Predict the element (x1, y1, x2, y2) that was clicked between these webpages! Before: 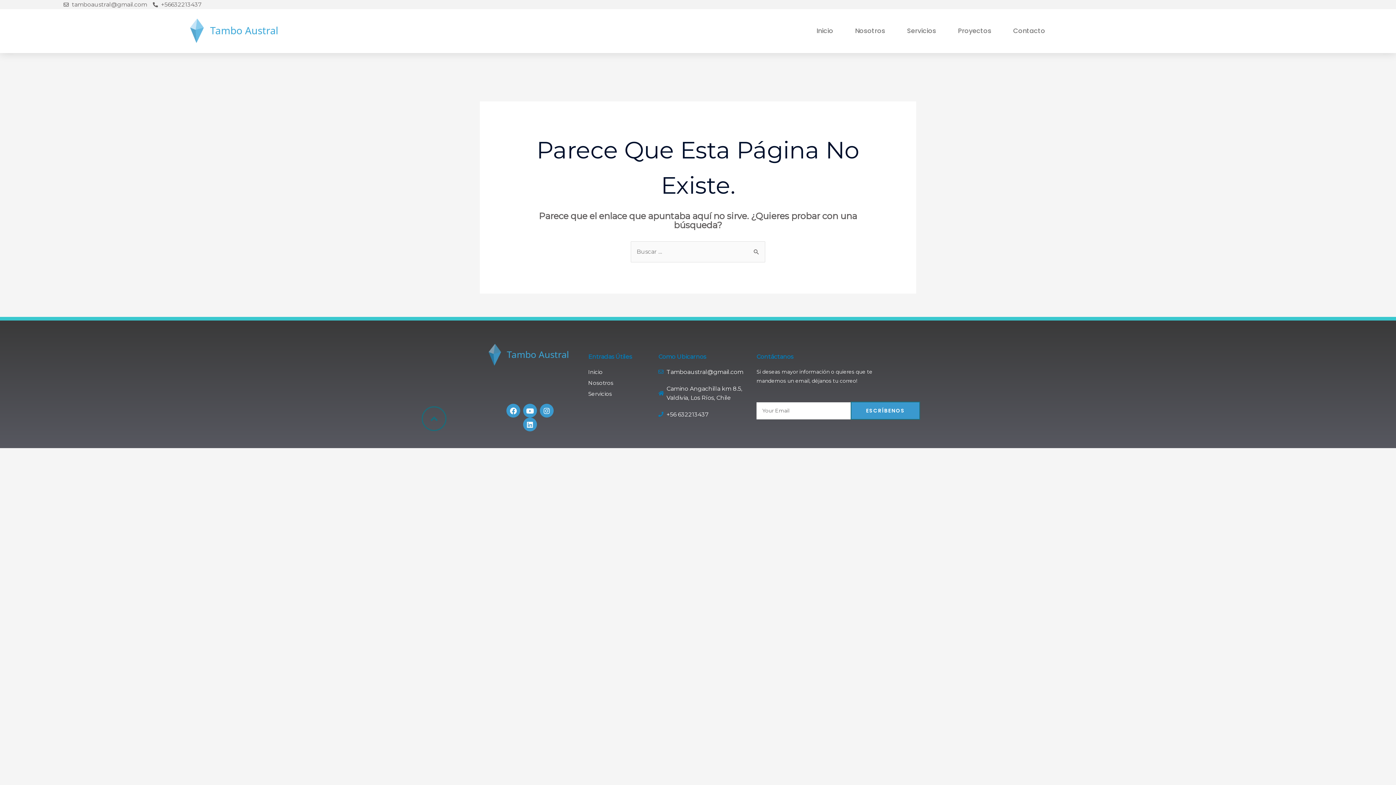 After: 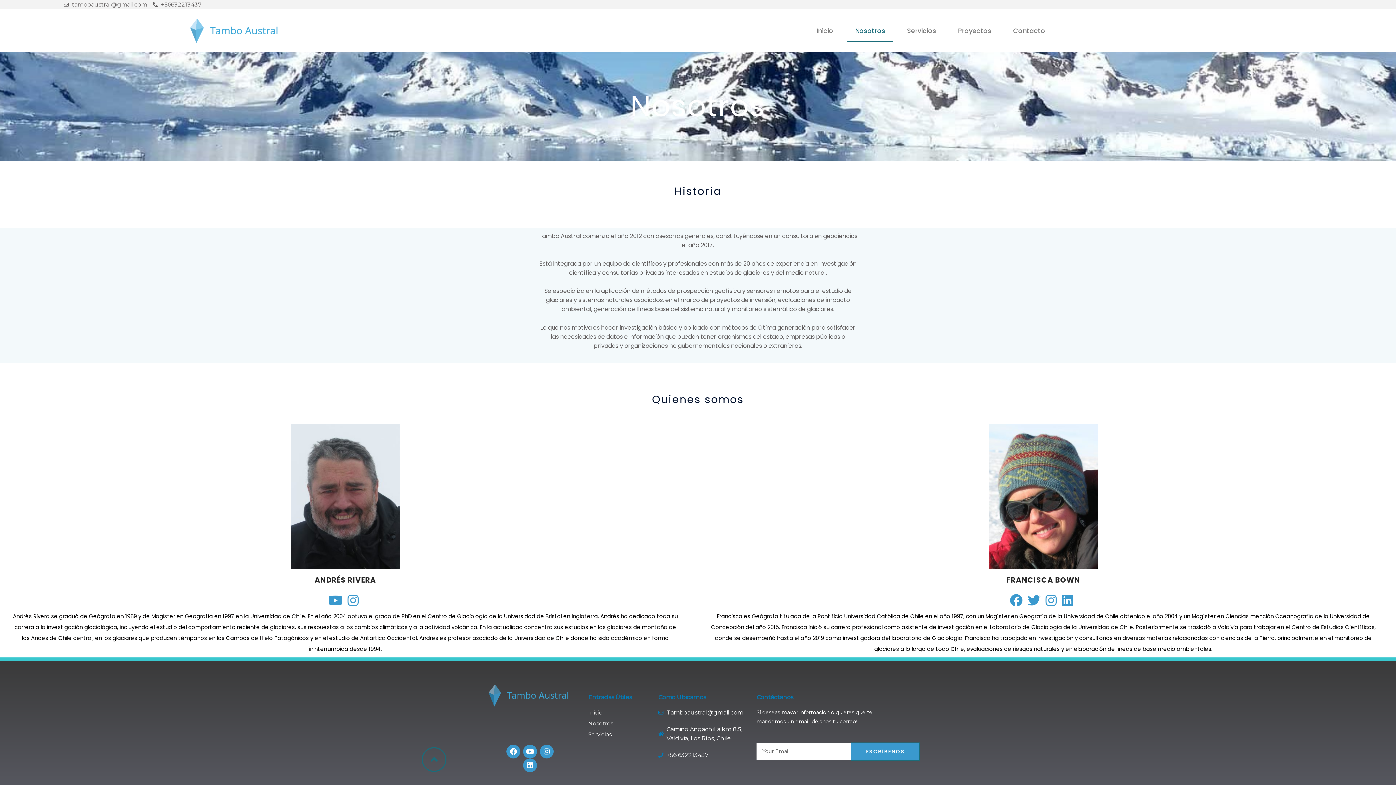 Action: bbox: (588, 378, 651, 387) label: Nosotros